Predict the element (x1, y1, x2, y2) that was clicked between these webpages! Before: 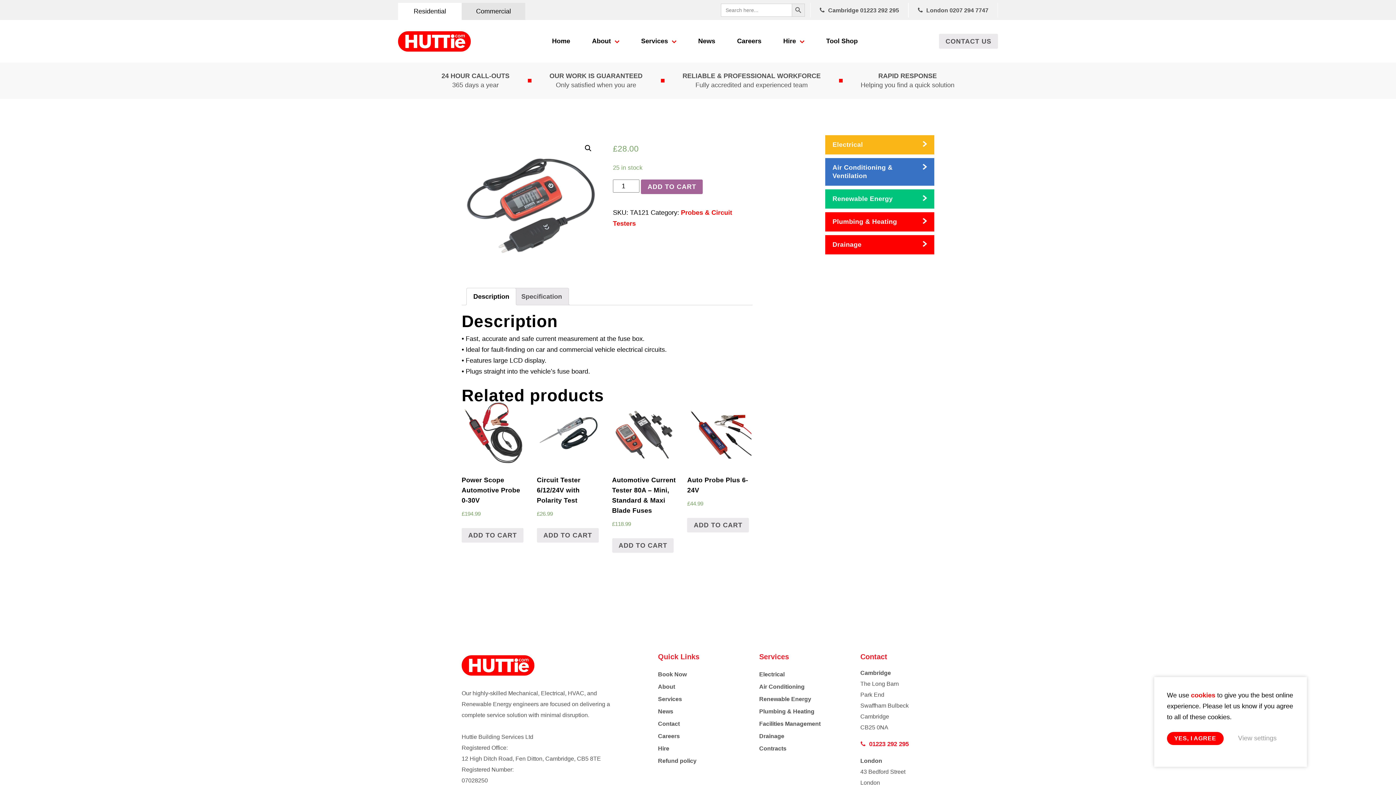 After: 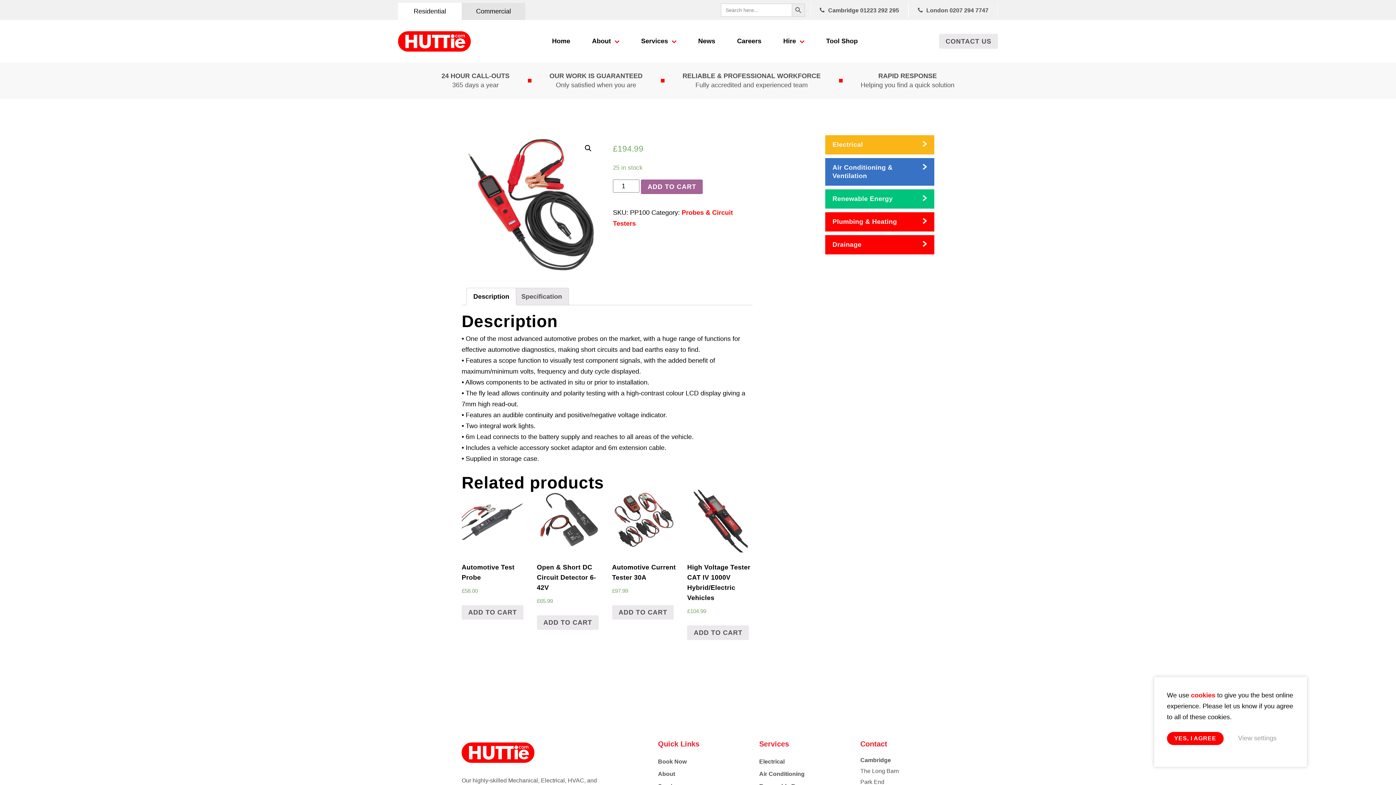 Action: label: Power Scope Automotive Probe 0-30V
£194.99 bbox: (461, 401, 525, 519)